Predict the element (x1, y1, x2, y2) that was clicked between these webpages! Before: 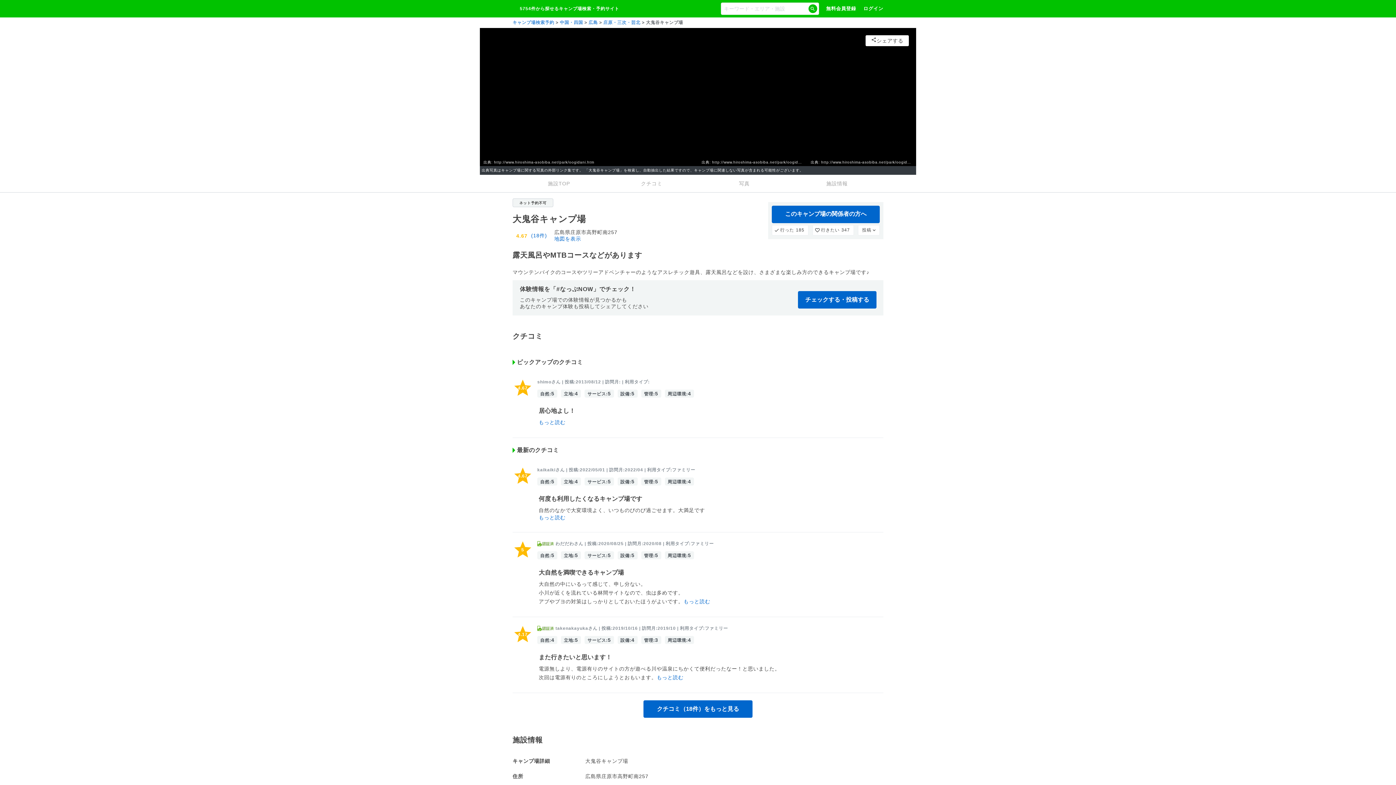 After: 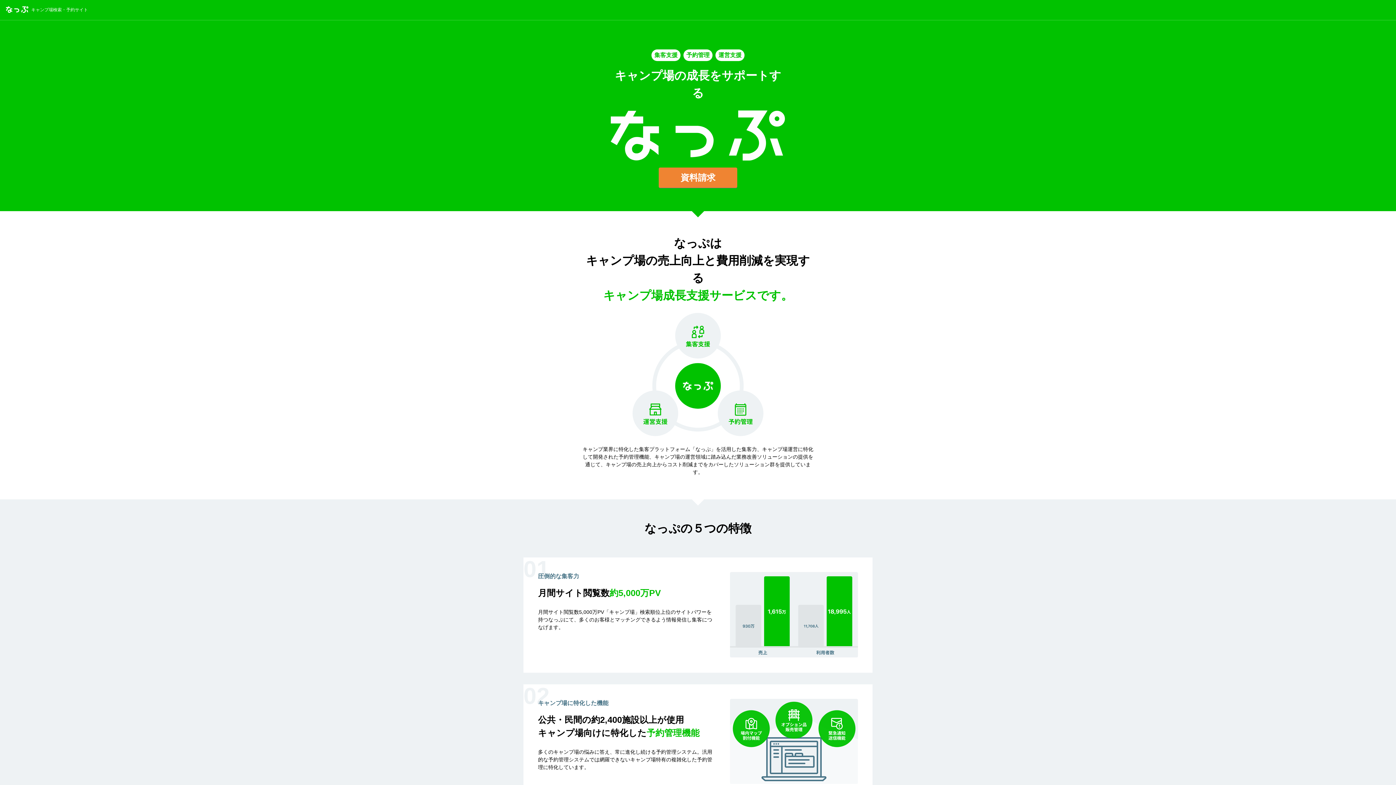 Action: label: このキャンプ場の関係者の方へ bbox: (772, 205, 880, 223)